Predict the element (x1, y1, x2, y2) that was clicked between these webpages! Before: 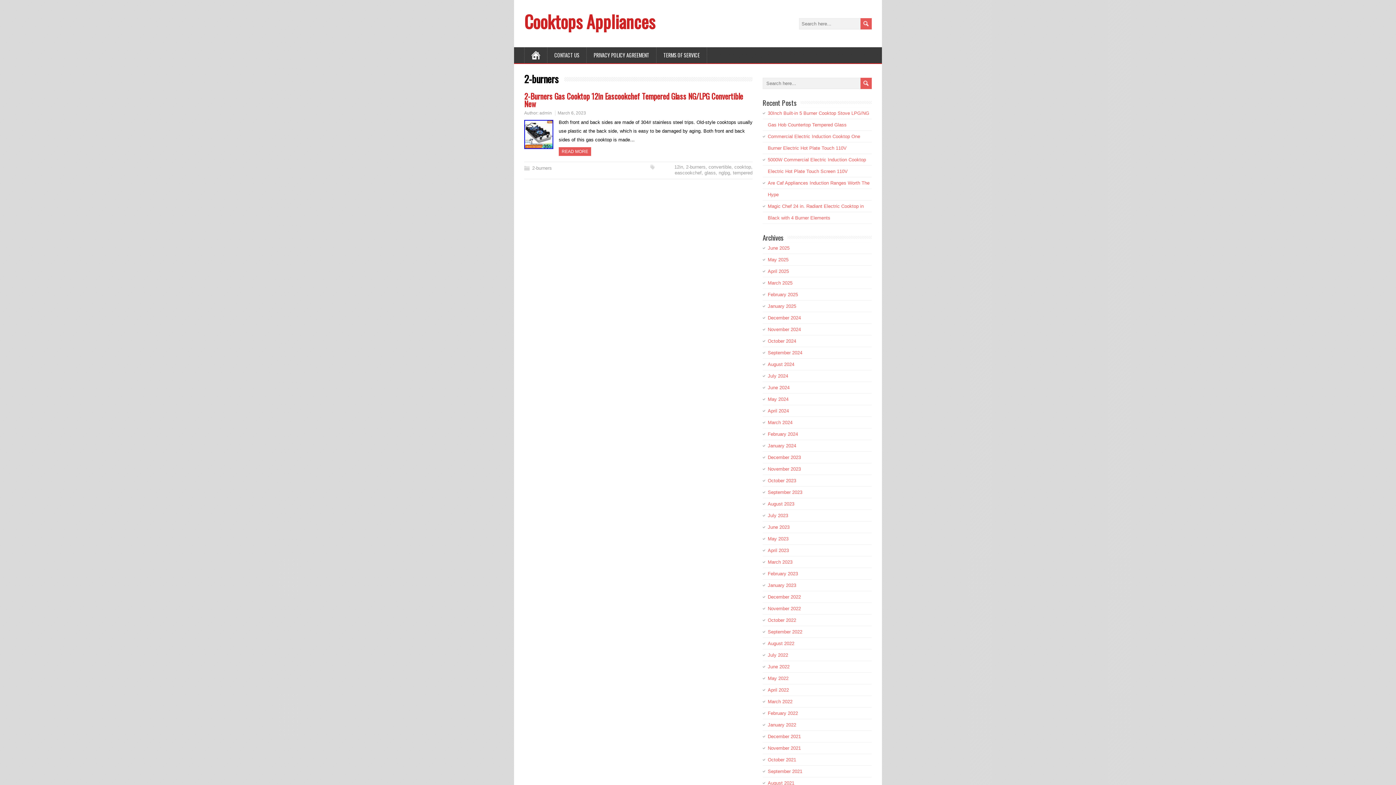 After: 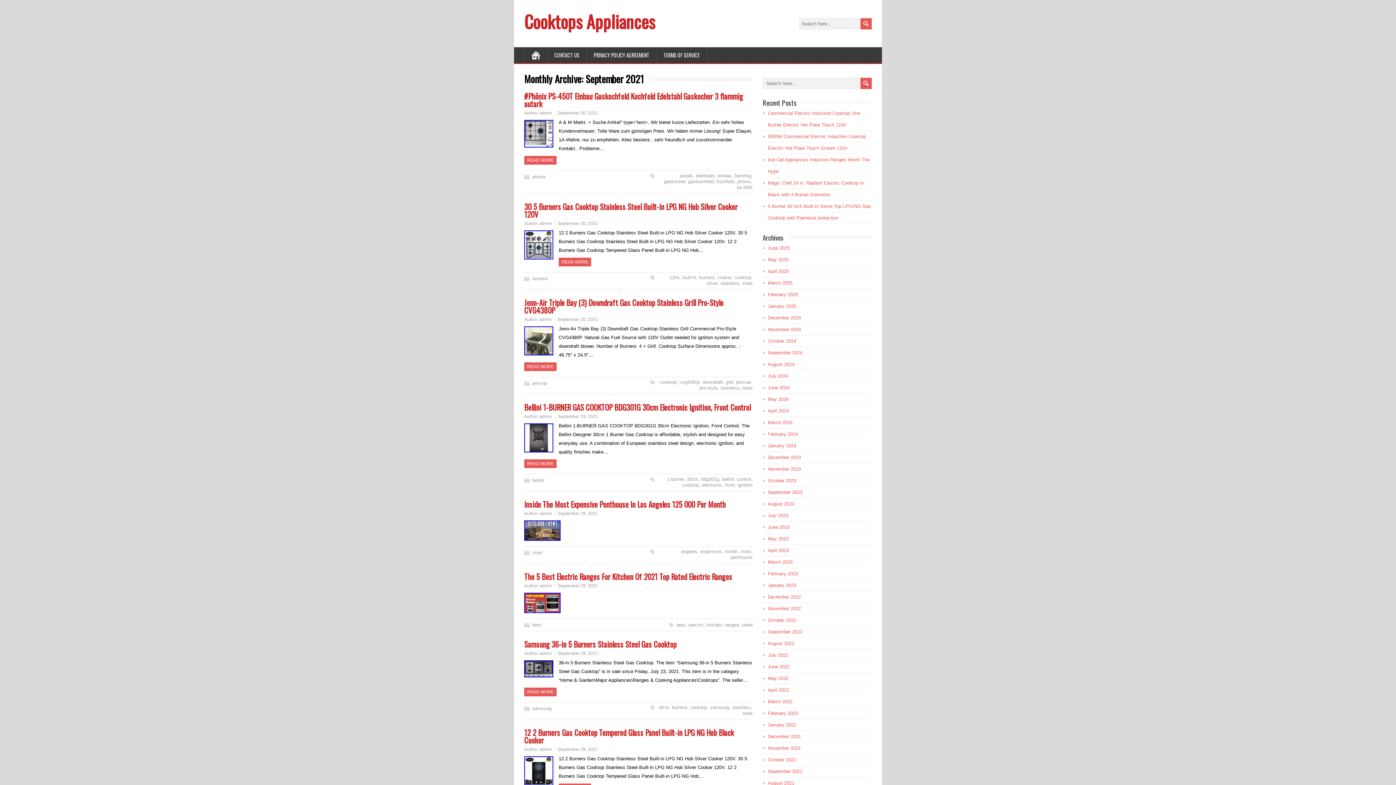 Action: bbox: (768, 769, 802, 774) label: September 2021